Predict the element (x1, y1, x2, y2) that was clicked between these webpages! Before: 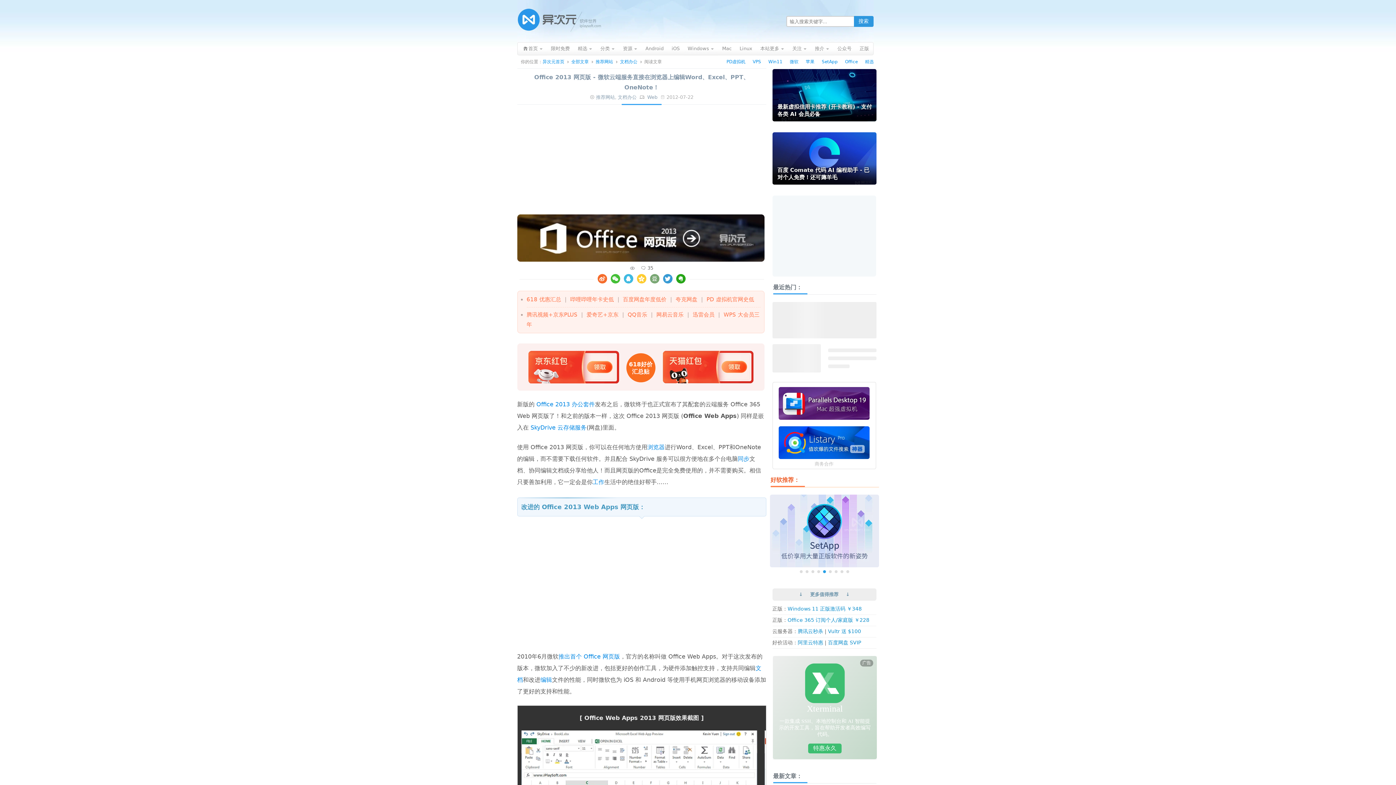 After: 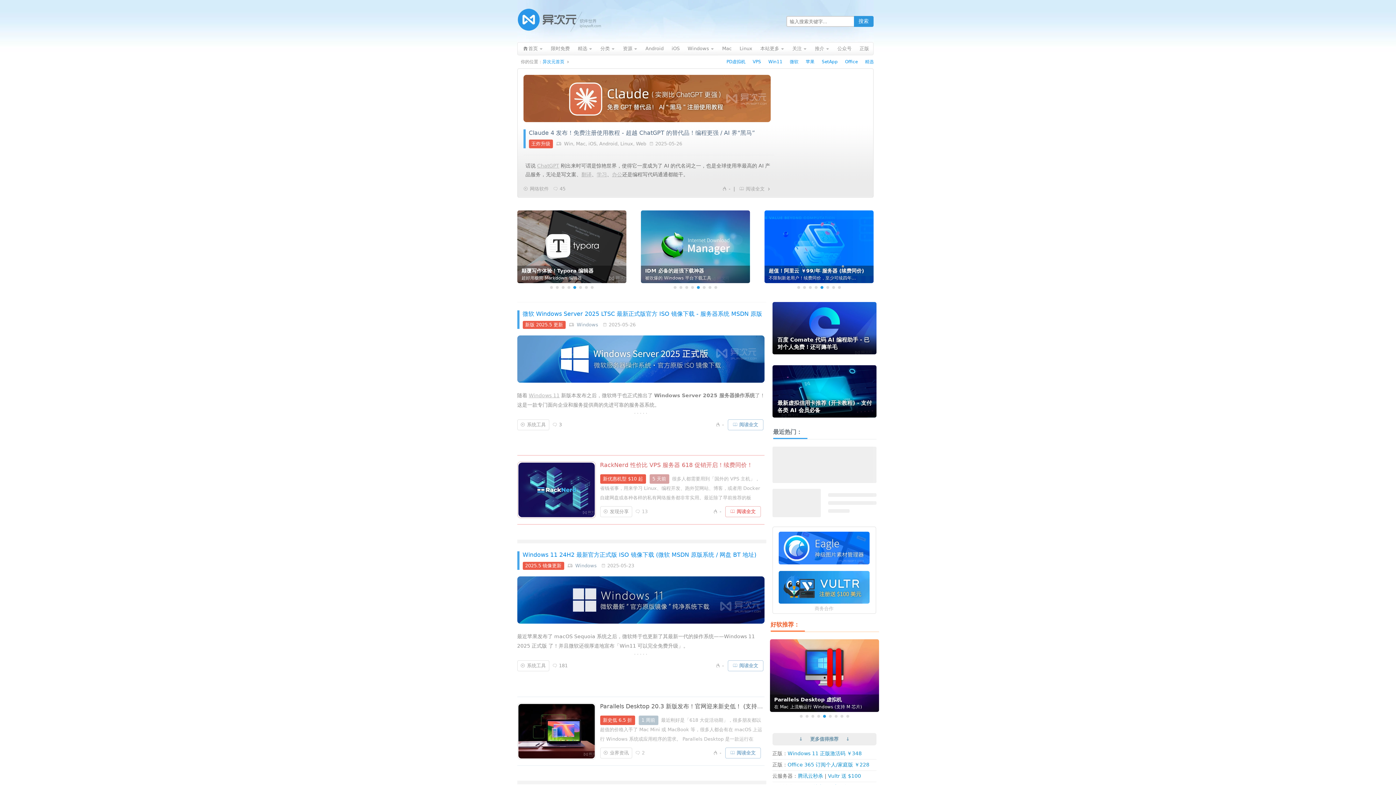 Action: bbox: (542, 59, 564, 64) label: 异次元首页